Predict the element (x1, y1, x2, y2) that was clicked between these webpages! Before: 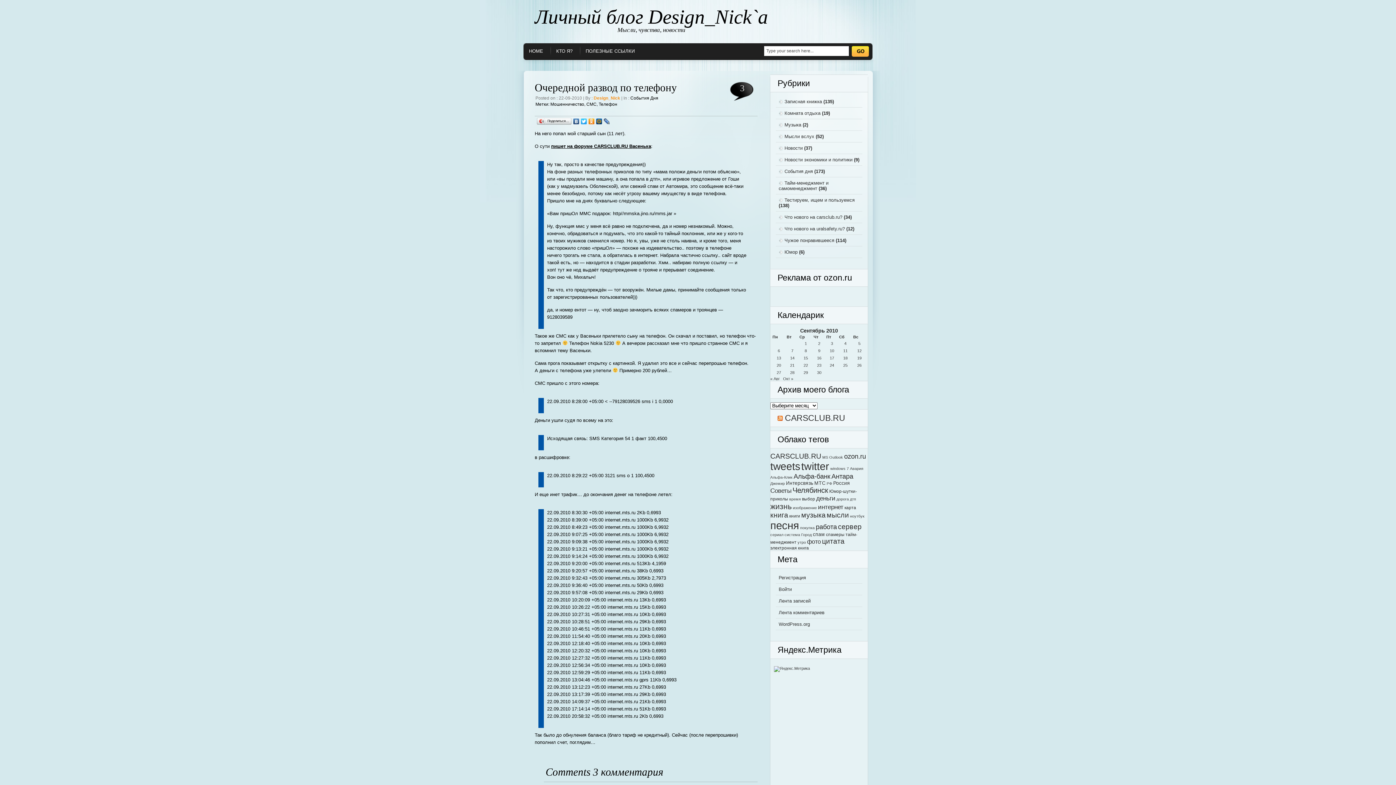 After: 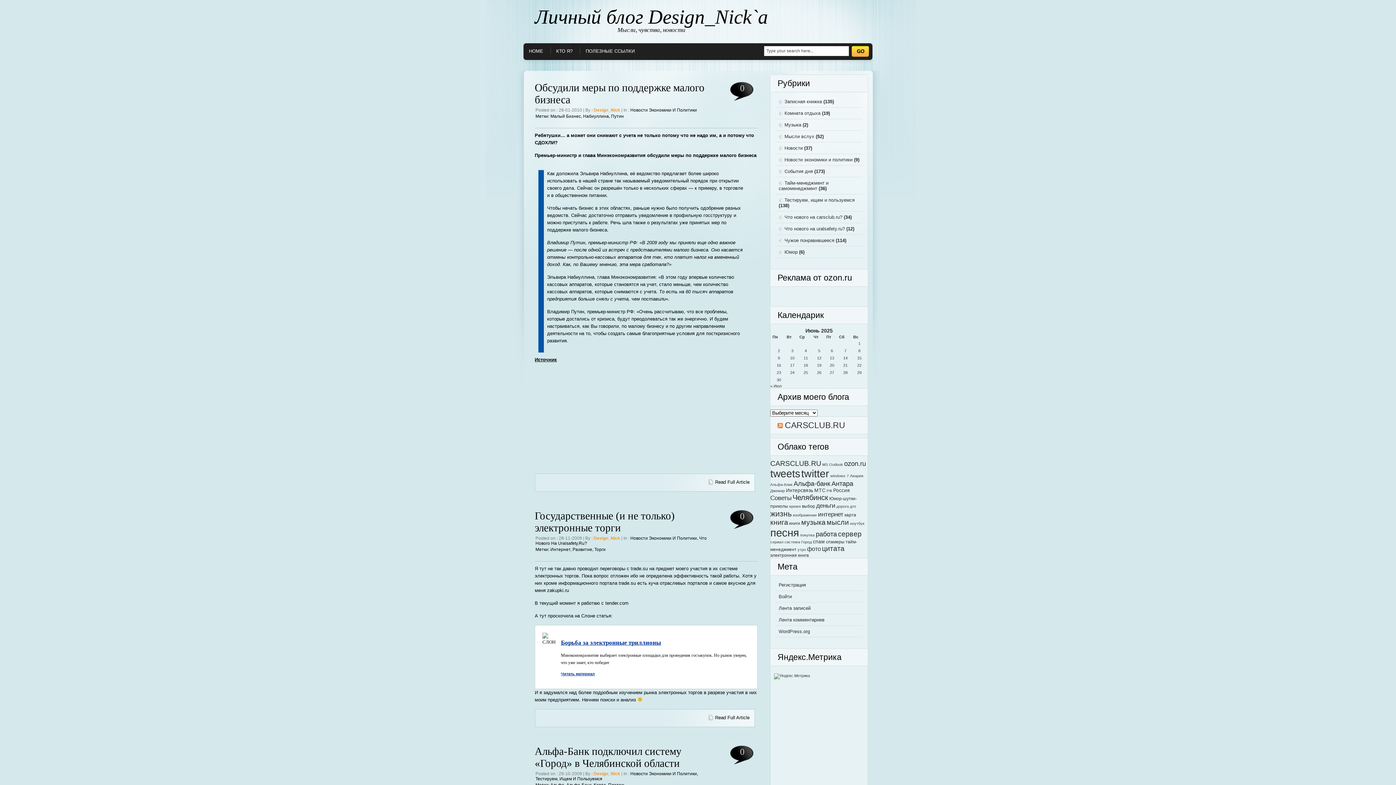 Action: bbox: (778, 157, 852, 162) label: Новости экономики и политики